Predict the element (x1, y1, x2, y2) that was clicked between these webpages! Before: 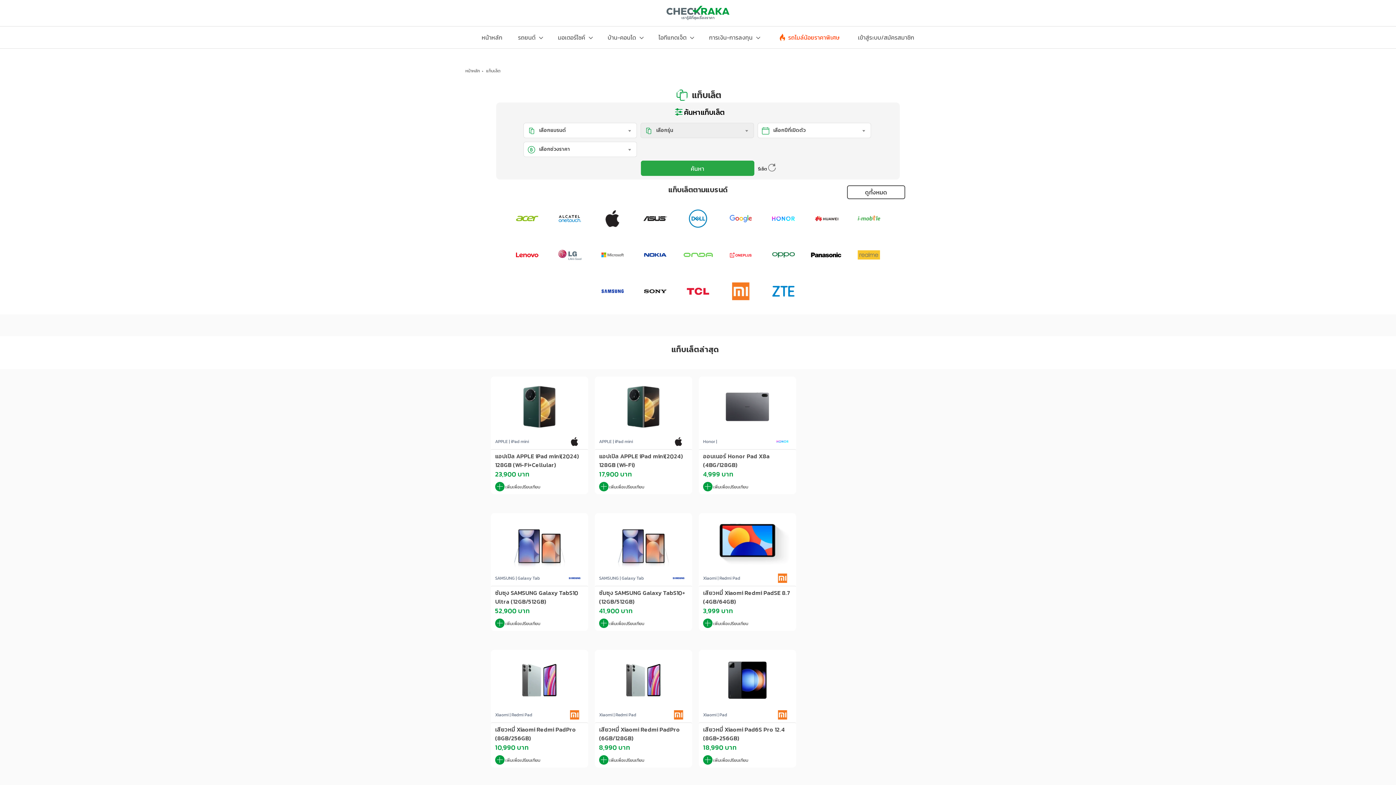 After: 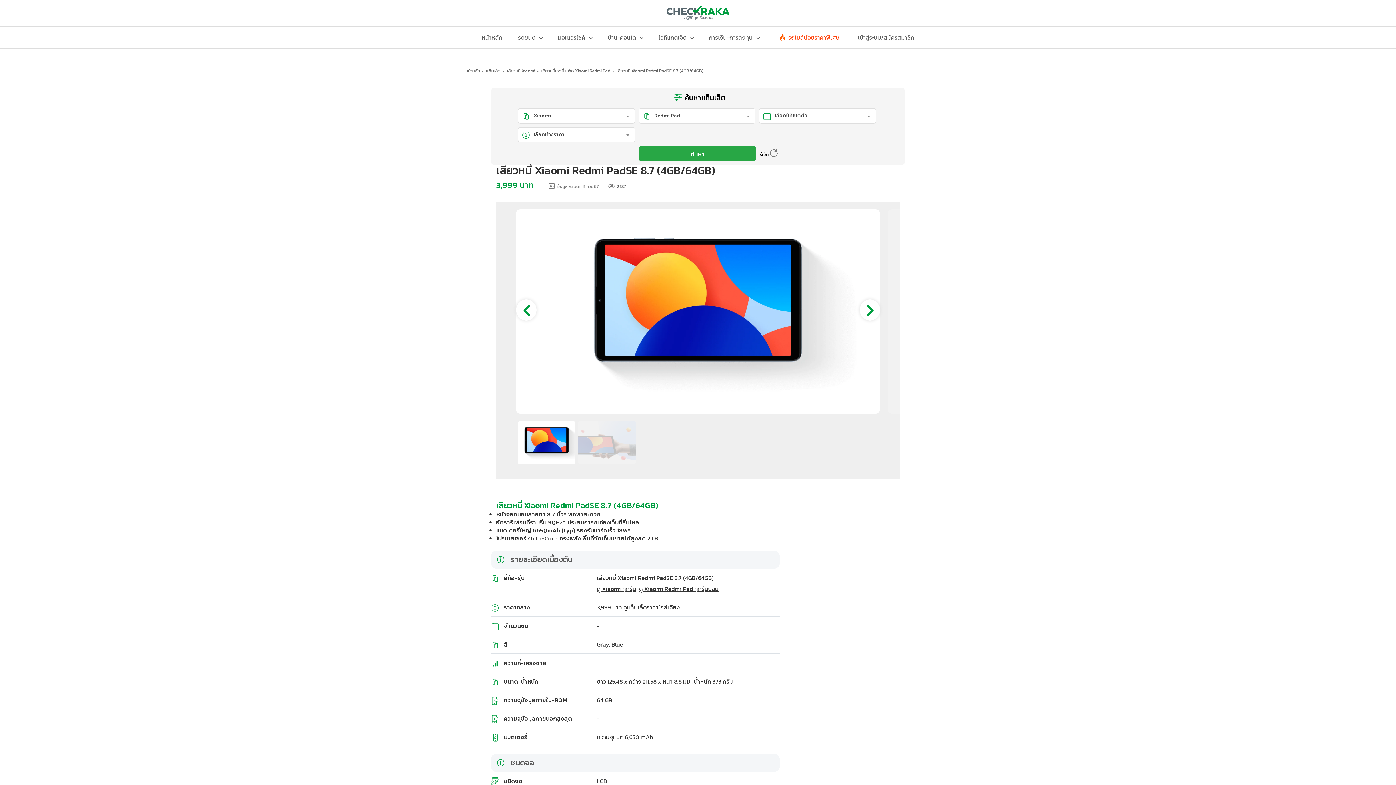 Action: bbox: (703, 588, 792, 606) label: เสียวหมี่ Xiaomi Redmi PadSE 8.7 (4GB/64GB)